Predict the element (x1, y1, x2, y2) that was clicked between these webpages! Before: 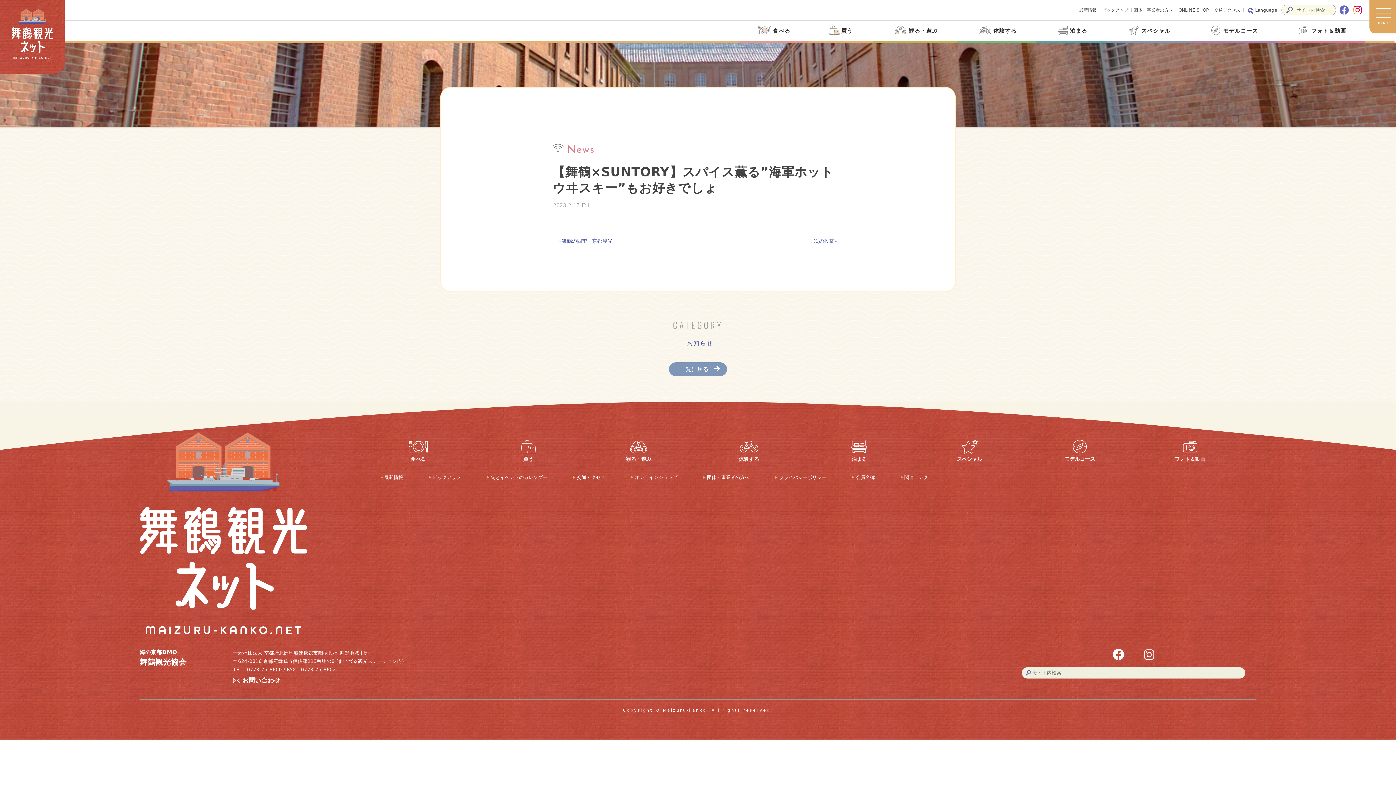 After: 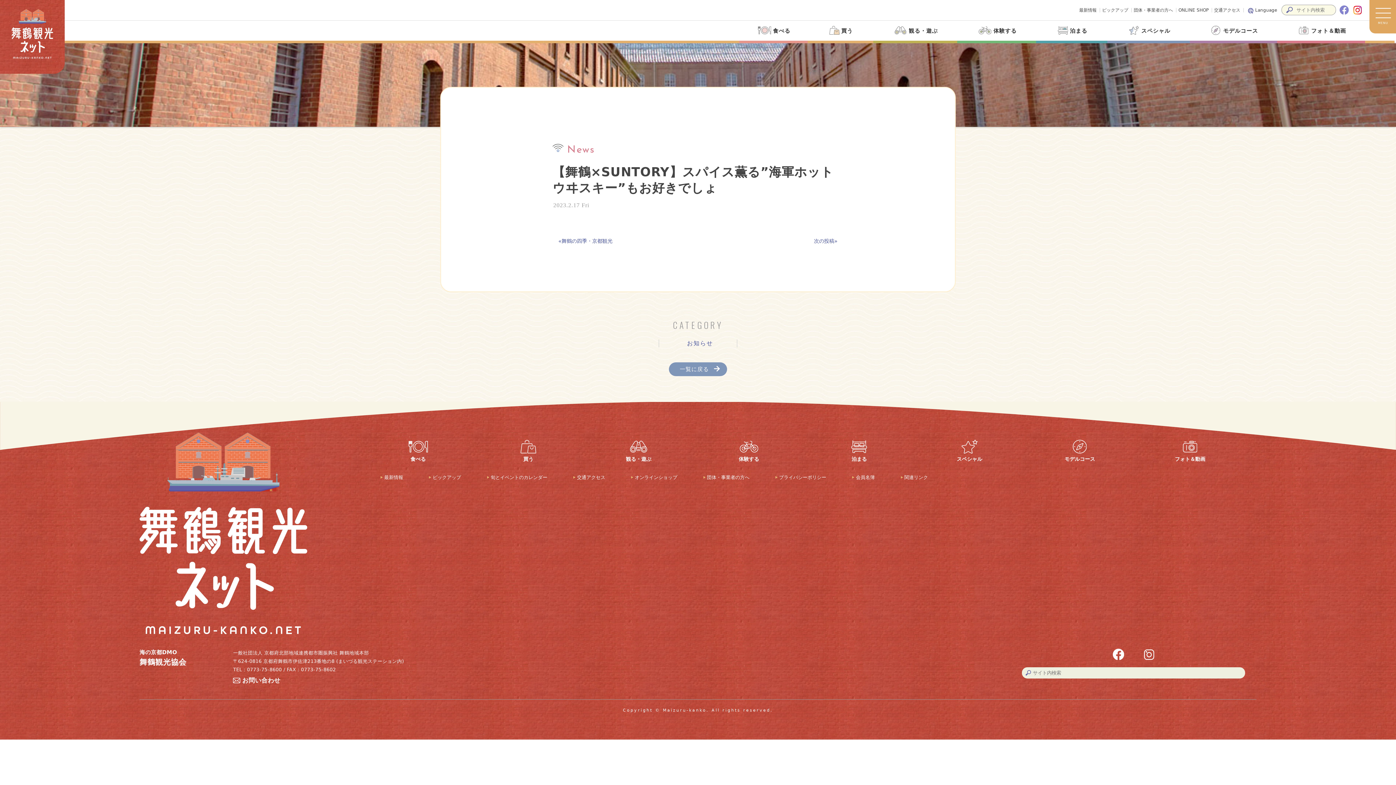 Action: bbox: (1339, 5, 1348, 15)